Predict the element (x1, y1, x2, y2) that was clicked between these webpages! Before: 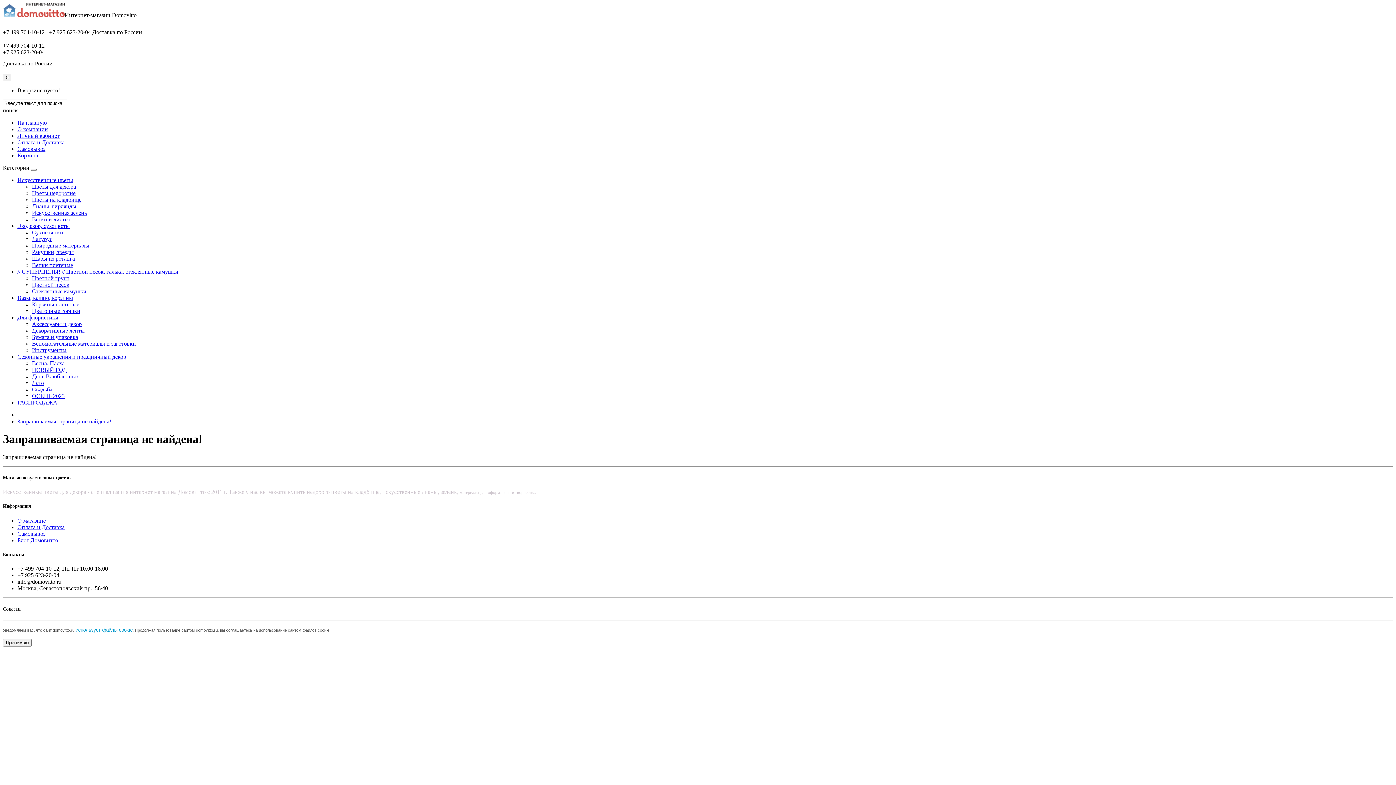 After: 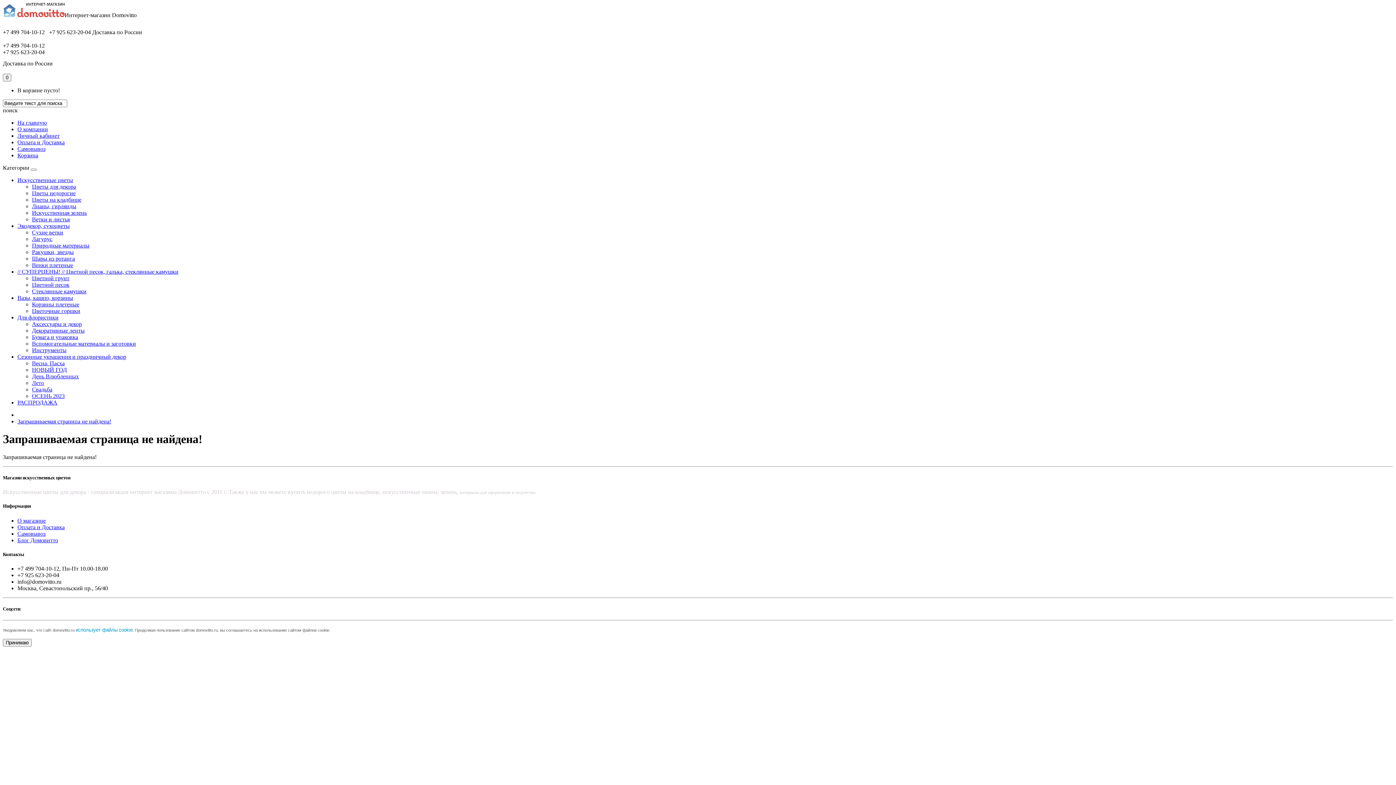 Action: bbox: (2, 107, 17, 113) label: поиск